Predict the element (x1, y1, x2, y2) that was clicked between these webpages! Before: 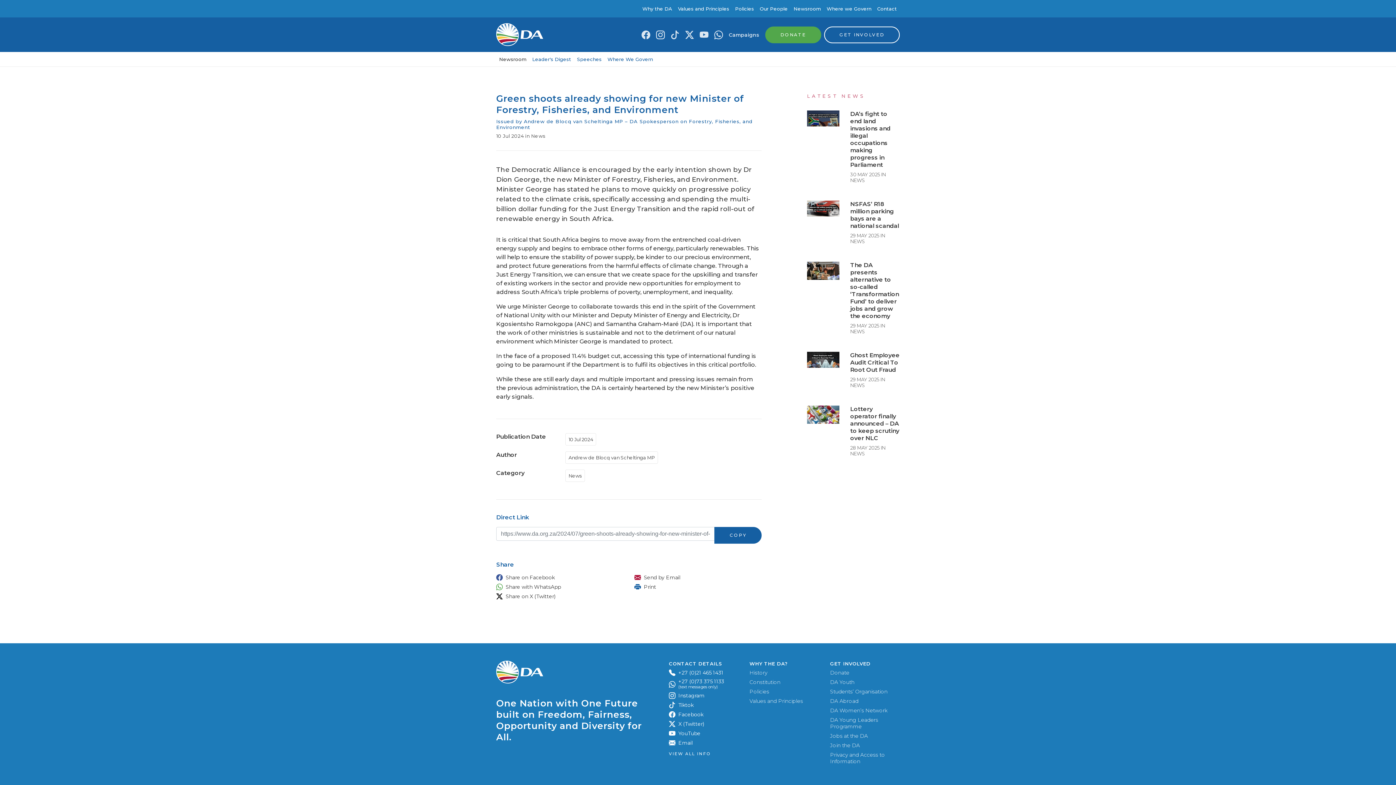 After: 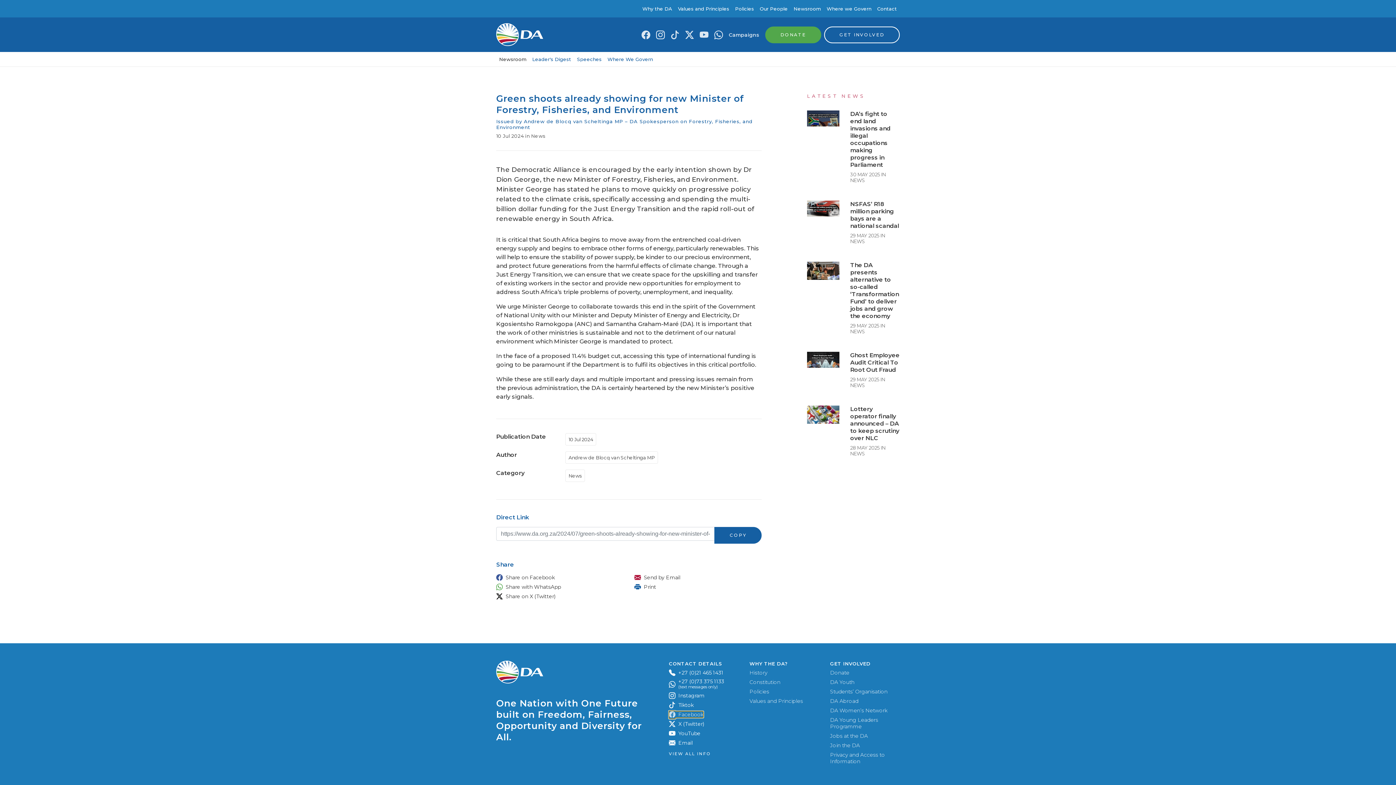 Action: bbox: (669, 711, 703, 718) label: Facebook